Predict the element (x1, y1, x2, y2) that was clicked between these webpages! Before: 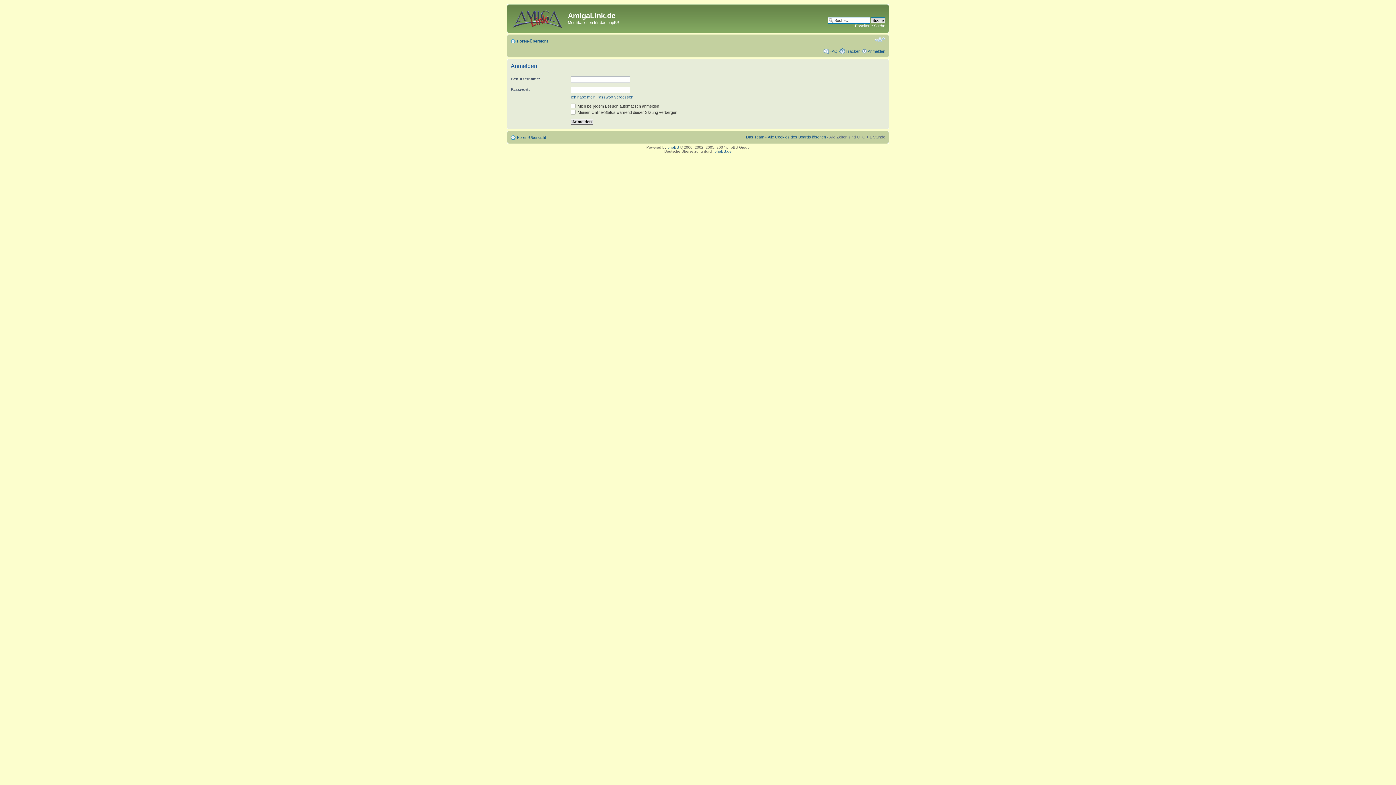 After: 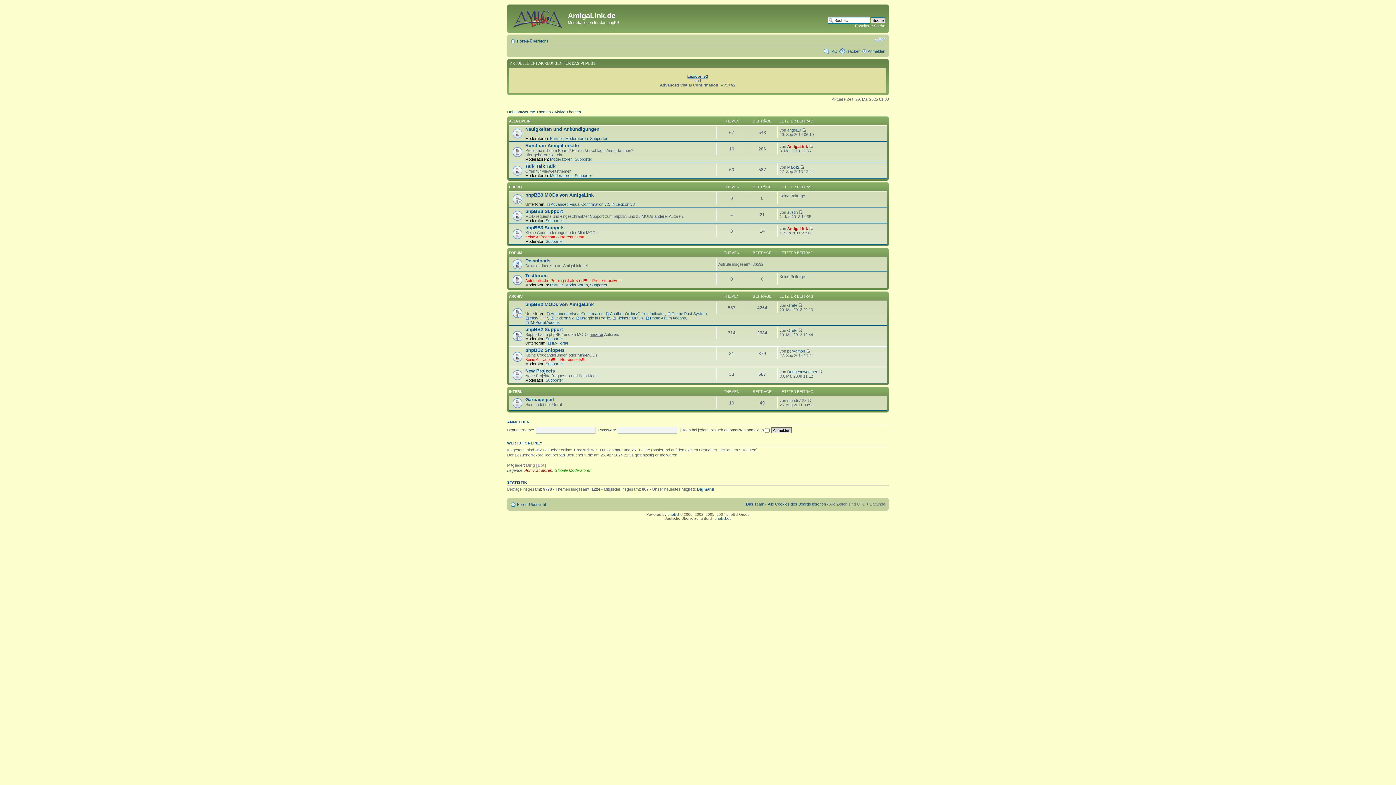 Action: label: Foren-Übersicht bbox: (517, 135, 546, 139)